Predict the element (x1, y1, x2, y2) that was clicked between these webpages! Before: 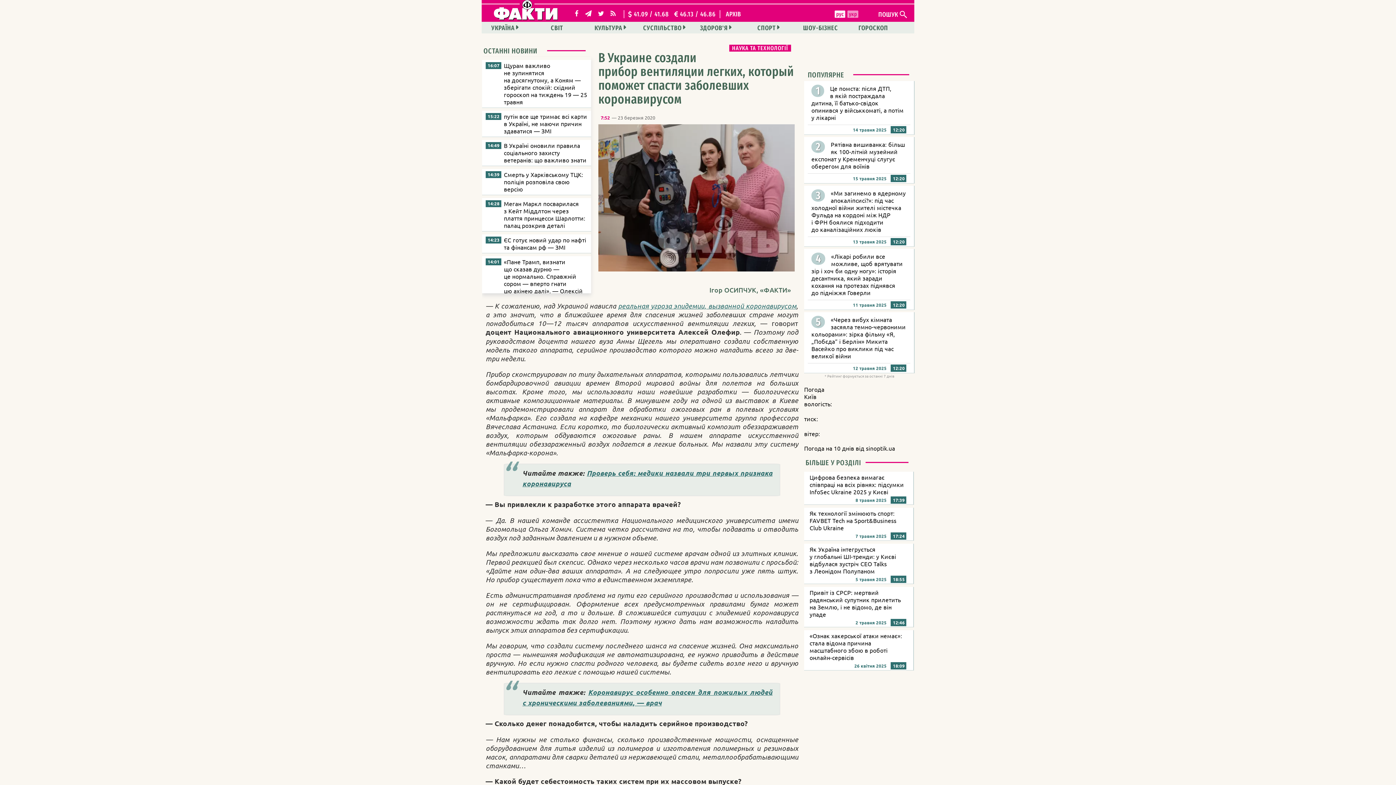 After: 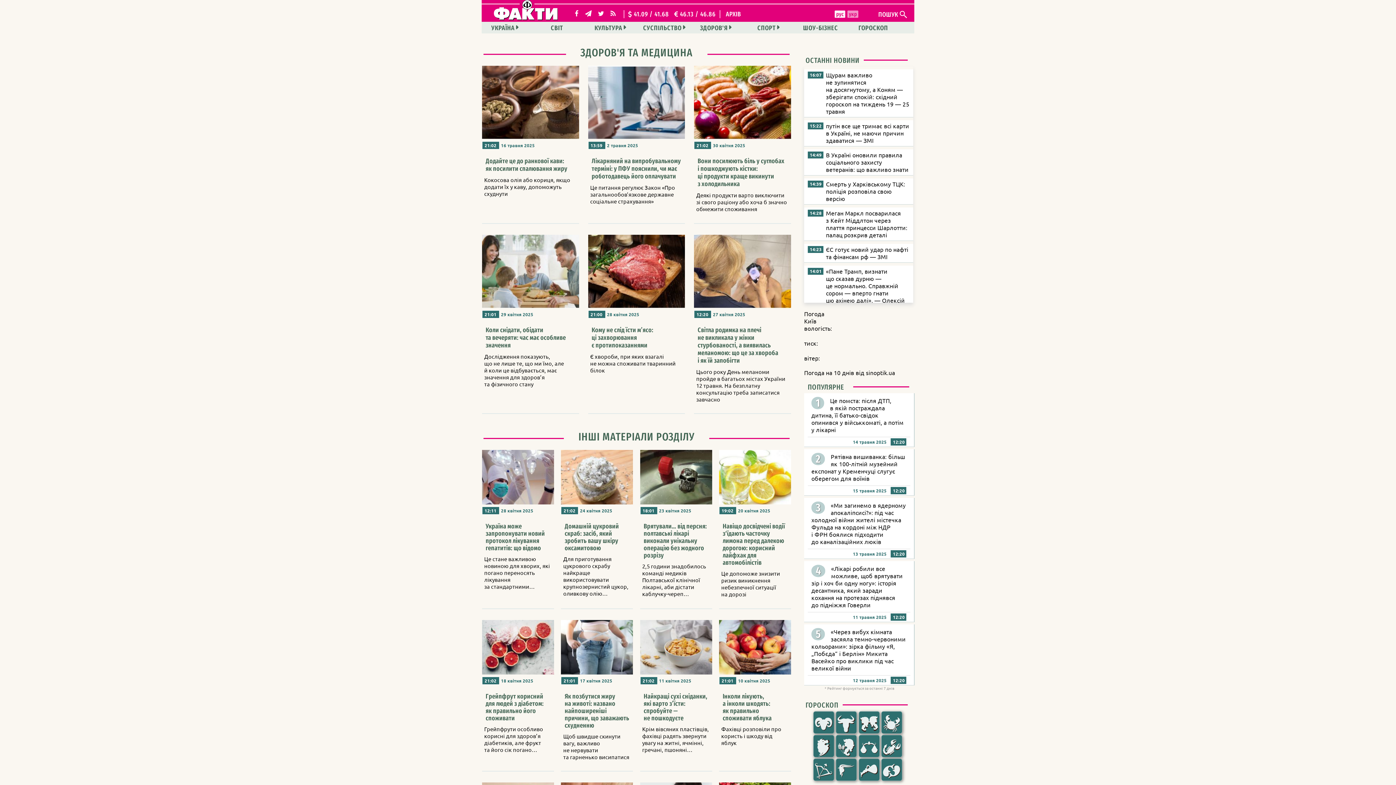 Action: bbox: (693, 21, 738, 33) label: ЗДОРОВ'Я